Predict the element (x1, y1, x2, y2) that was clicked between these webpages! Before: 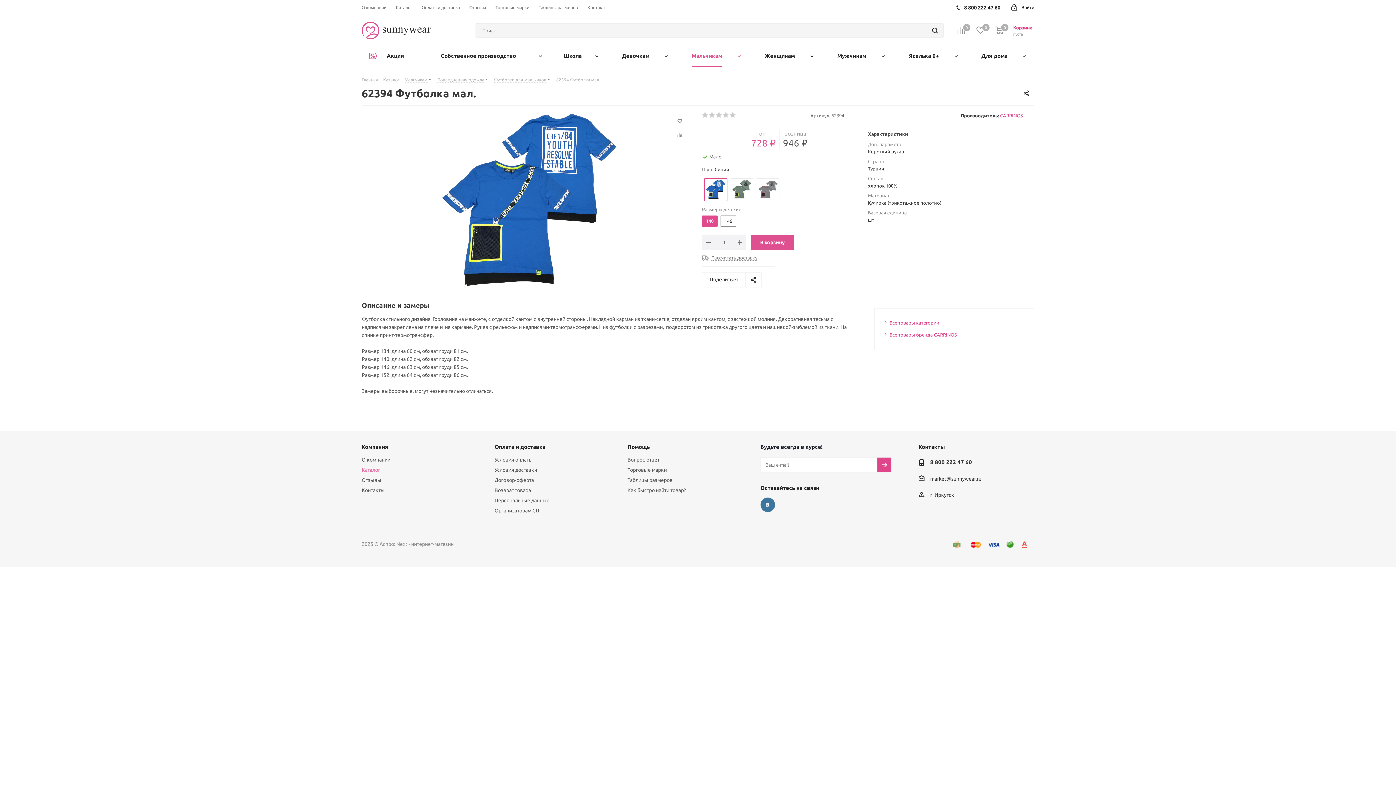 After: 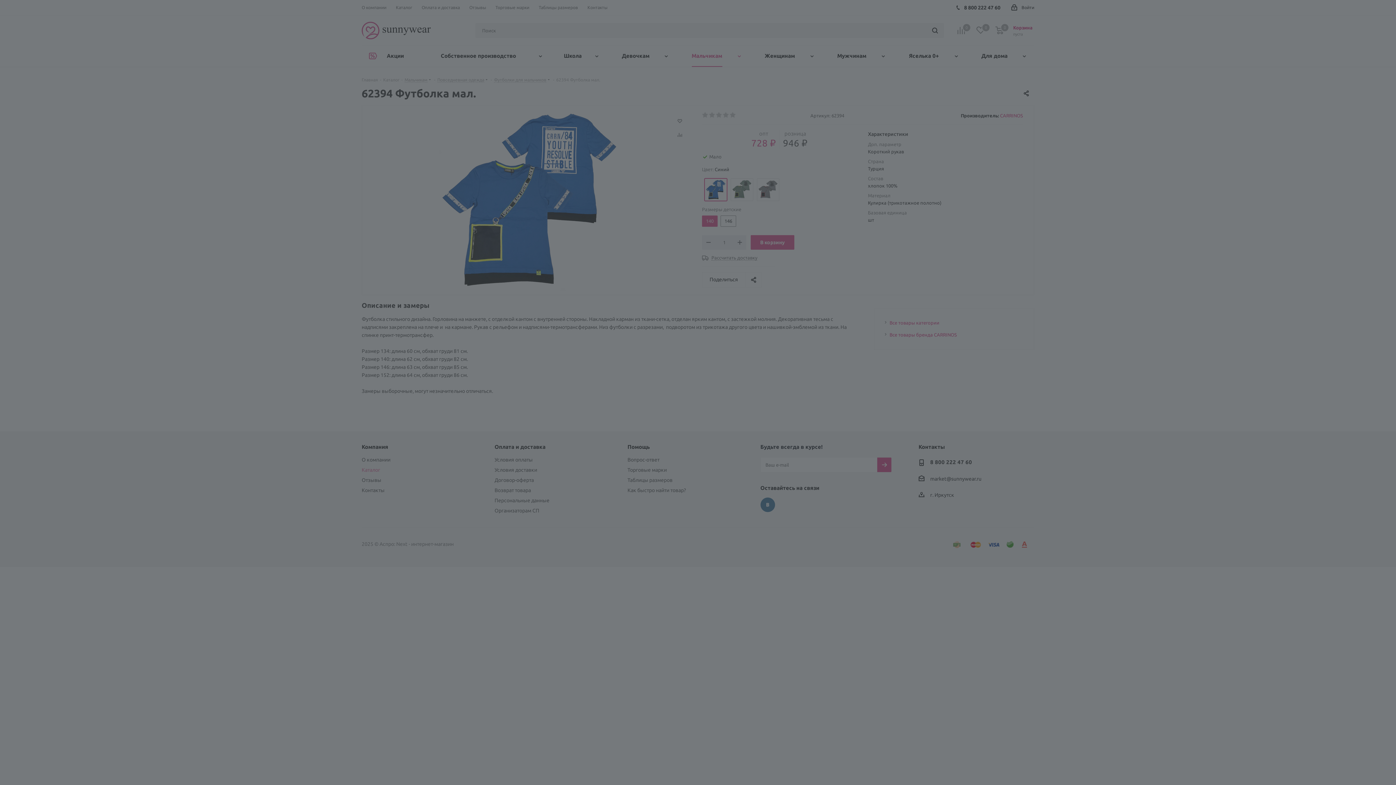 Action: bbox: (1011, 0, 1034, 16) label: Войти